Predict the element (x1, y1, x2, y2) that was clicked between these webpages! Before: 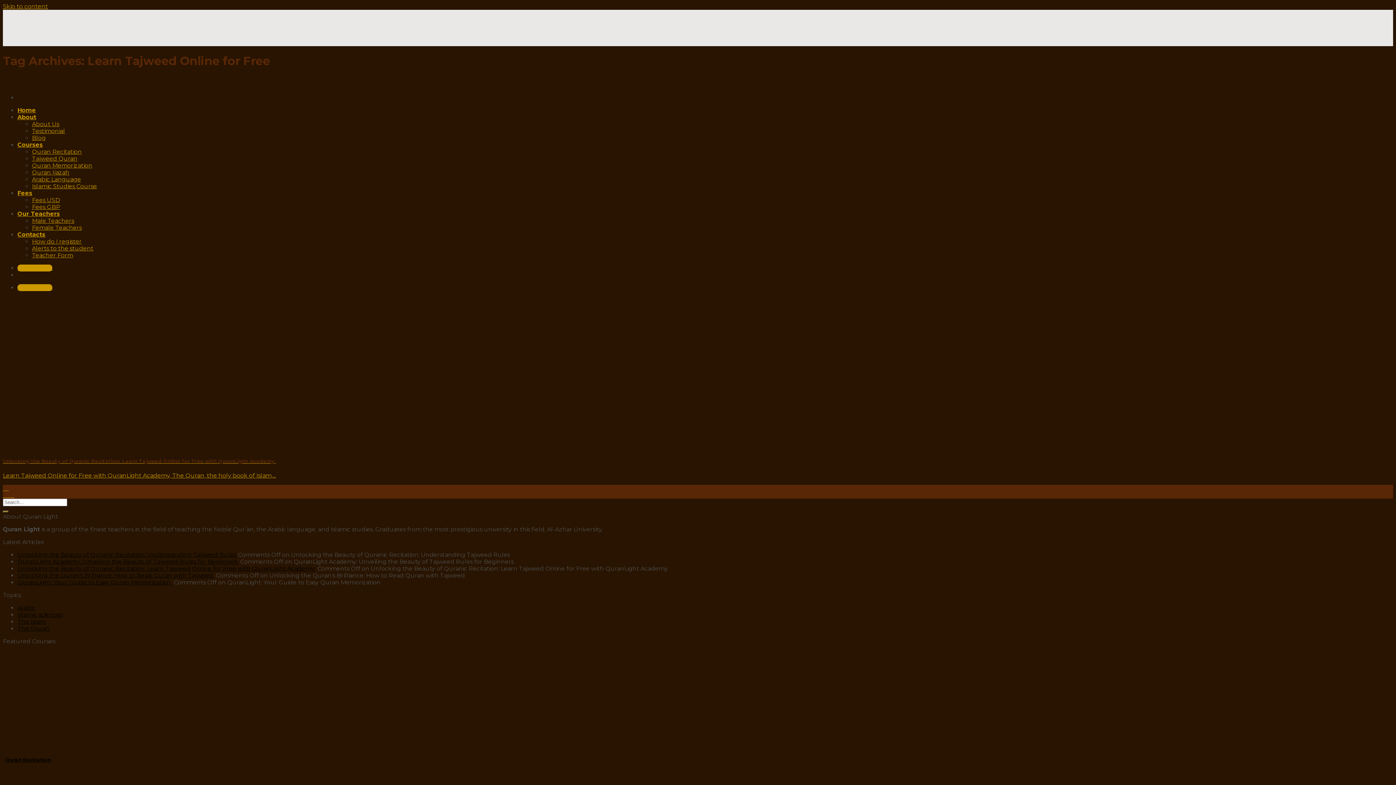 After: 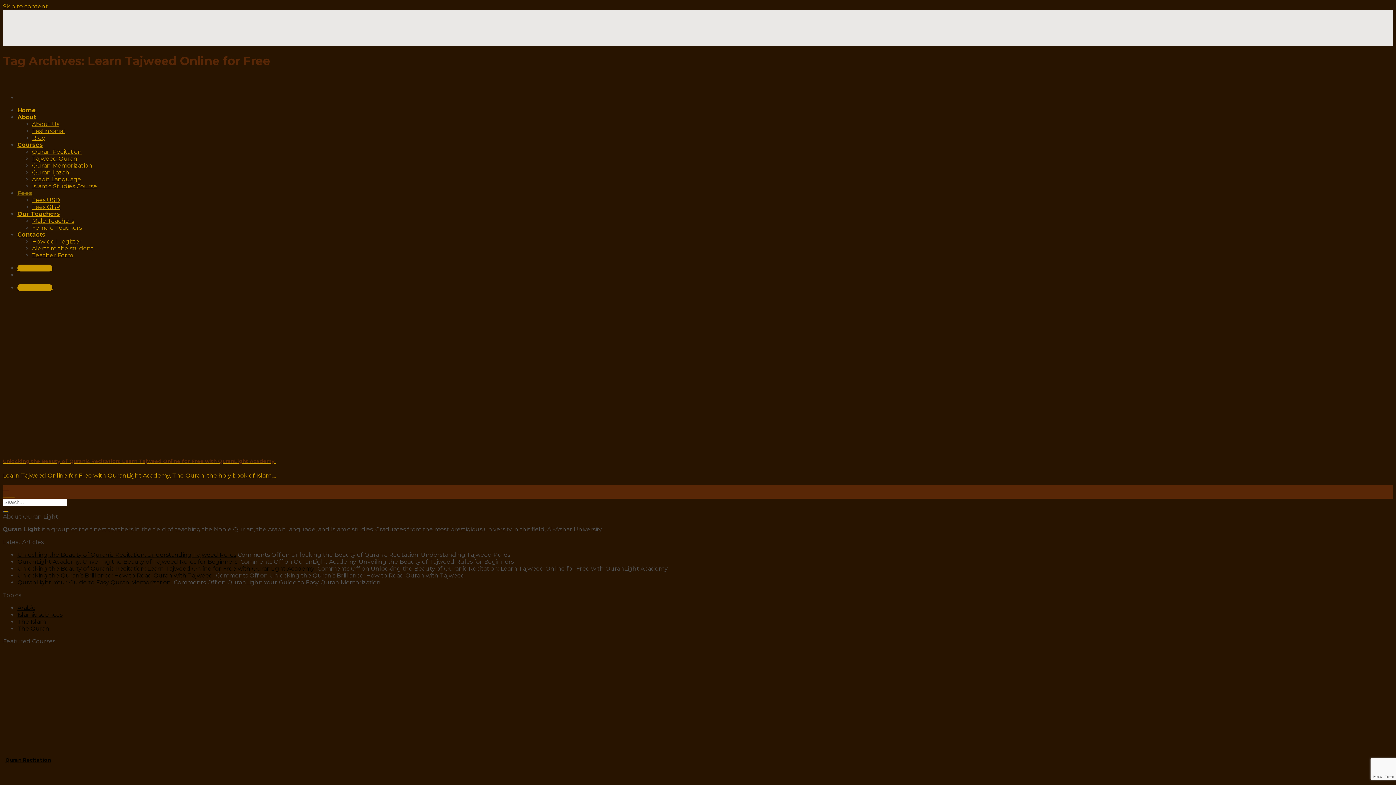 Action: label: Fees bbox: (17, 189, 32, 196)